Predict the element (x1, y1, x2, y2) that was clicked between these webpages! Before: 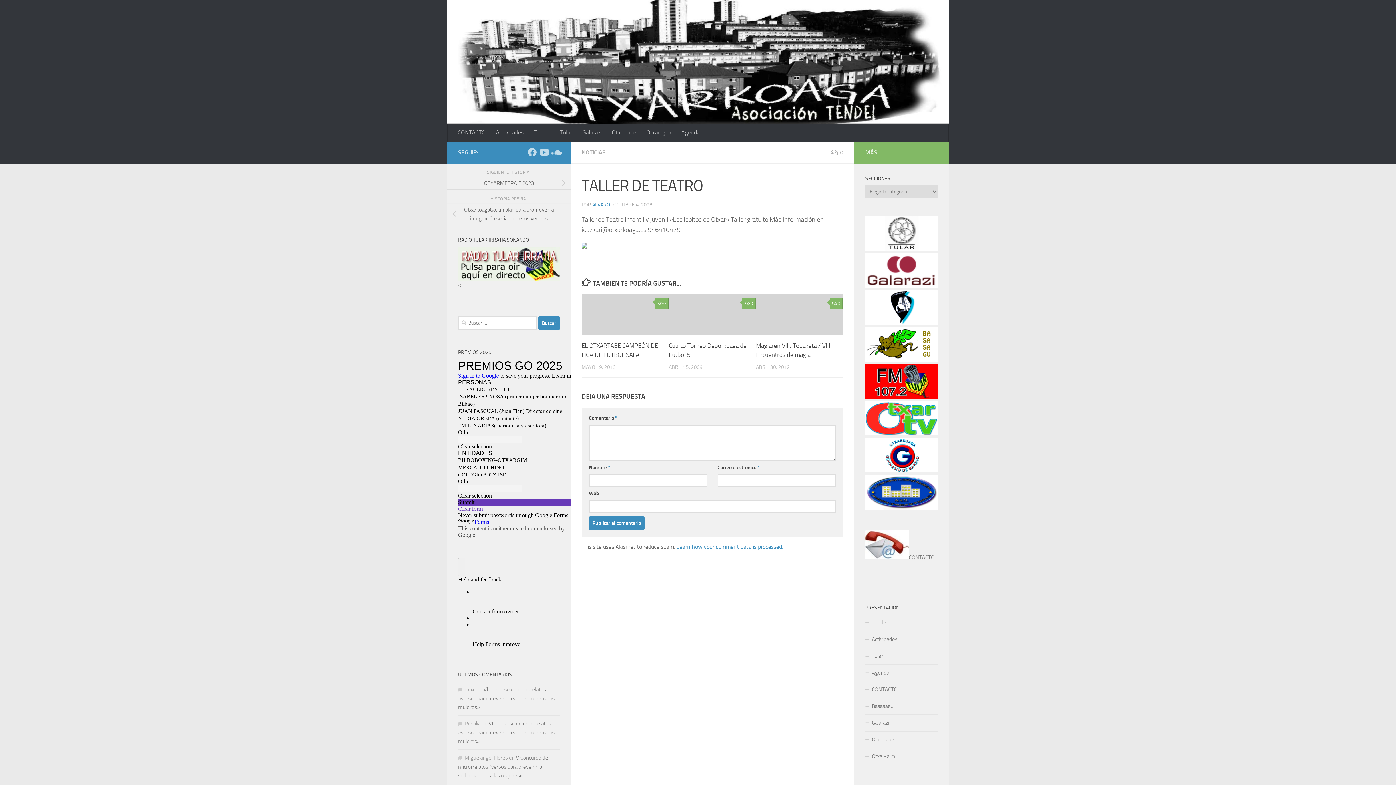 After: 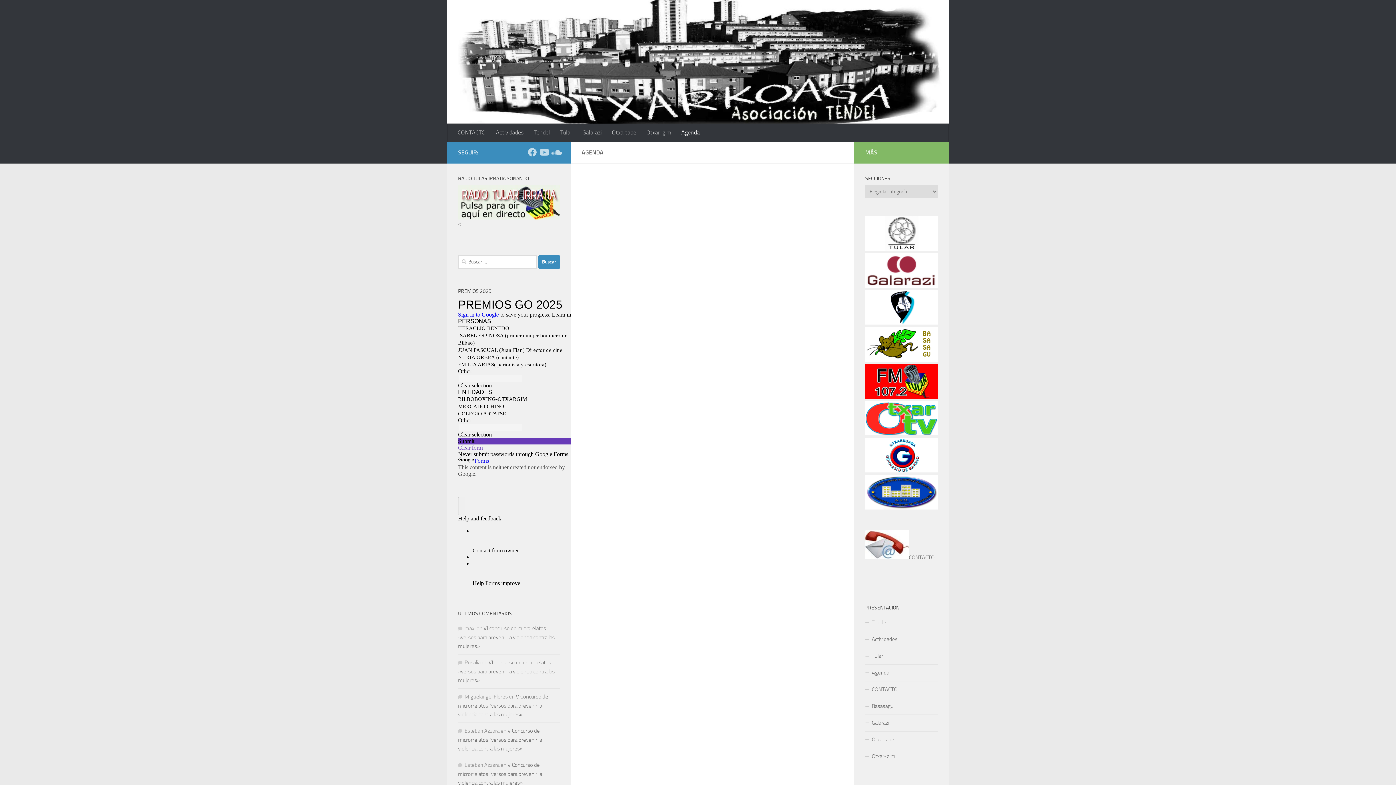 Action: bbox: (676, 123, 705, 141) label: Agenda